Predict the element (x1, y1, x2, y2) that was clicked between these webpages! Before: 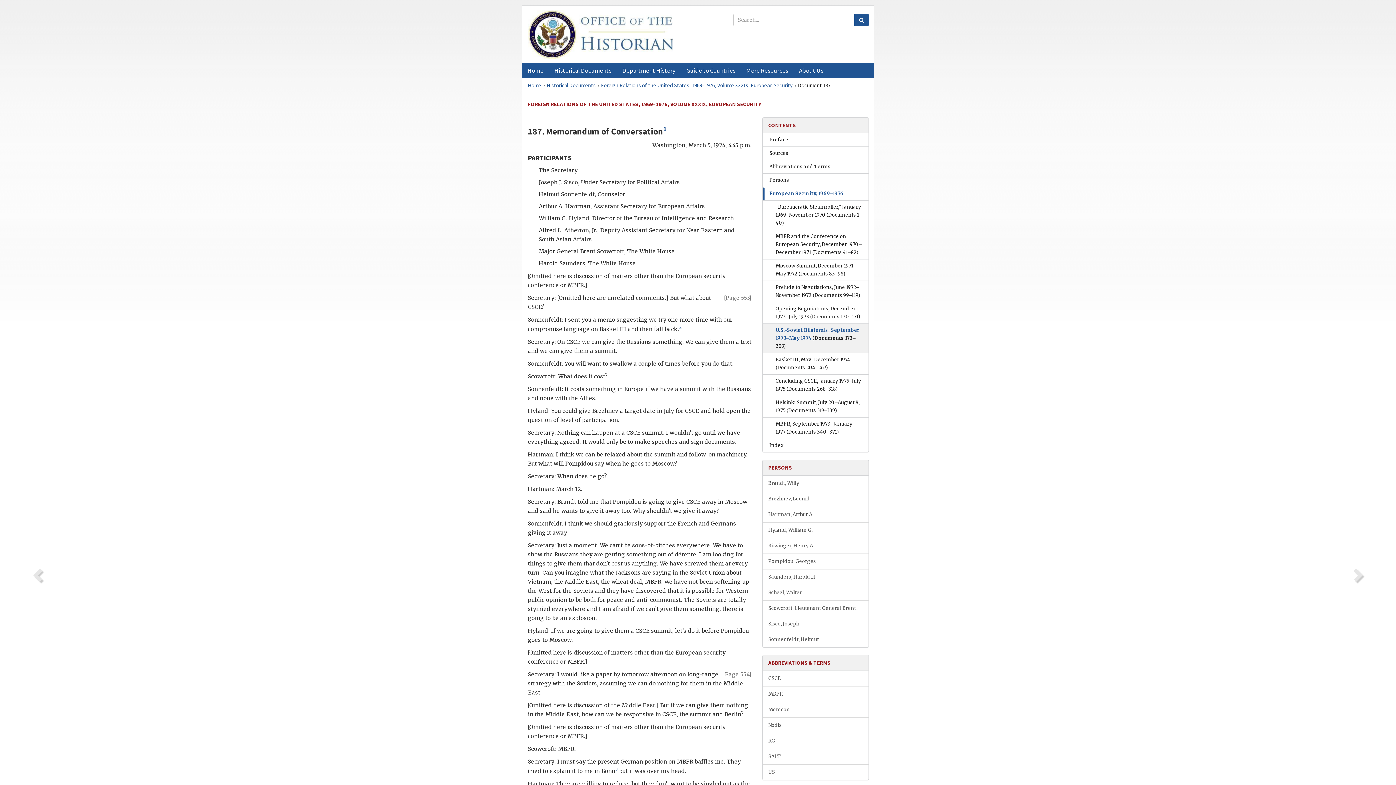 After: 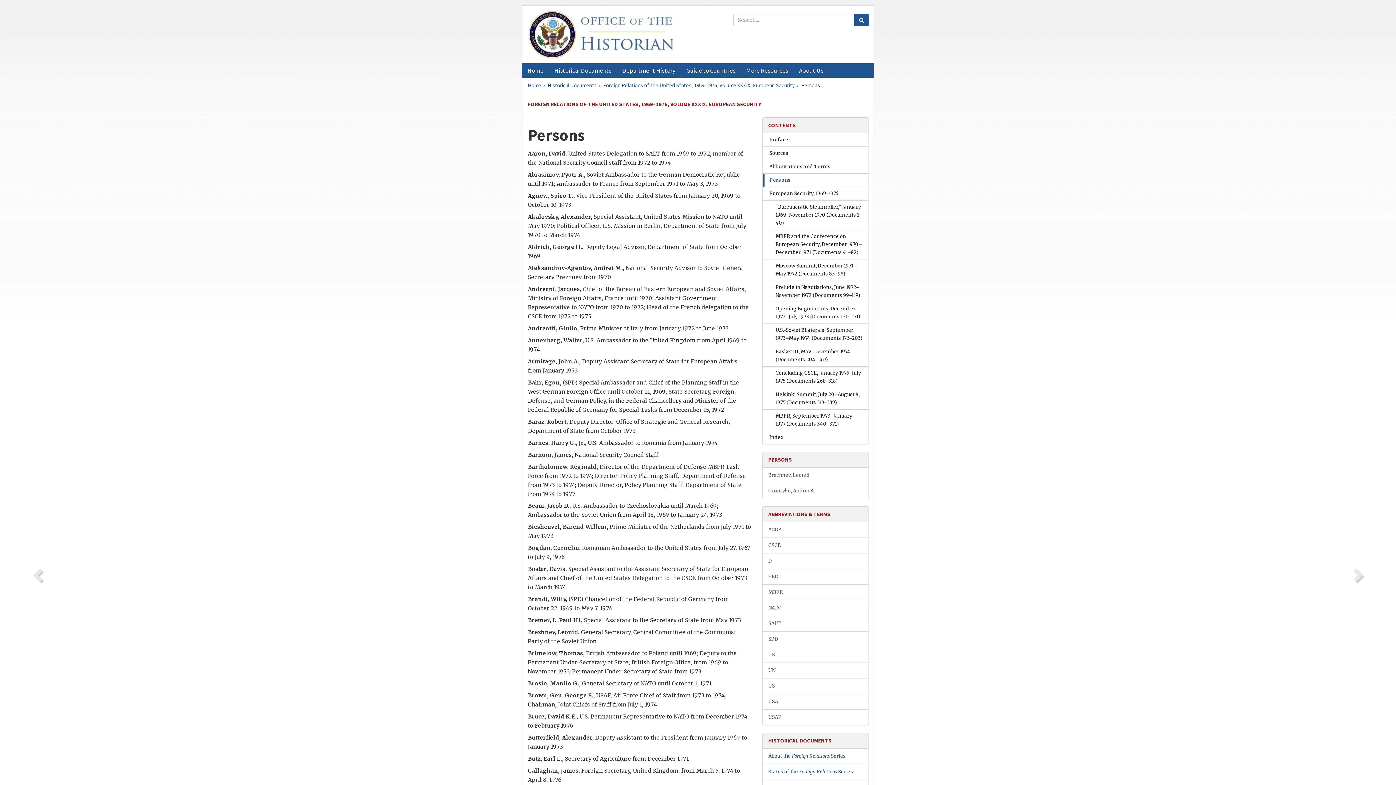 Action: label: Hartman, Arthur A. bbox: (763, 507, 868, 523)